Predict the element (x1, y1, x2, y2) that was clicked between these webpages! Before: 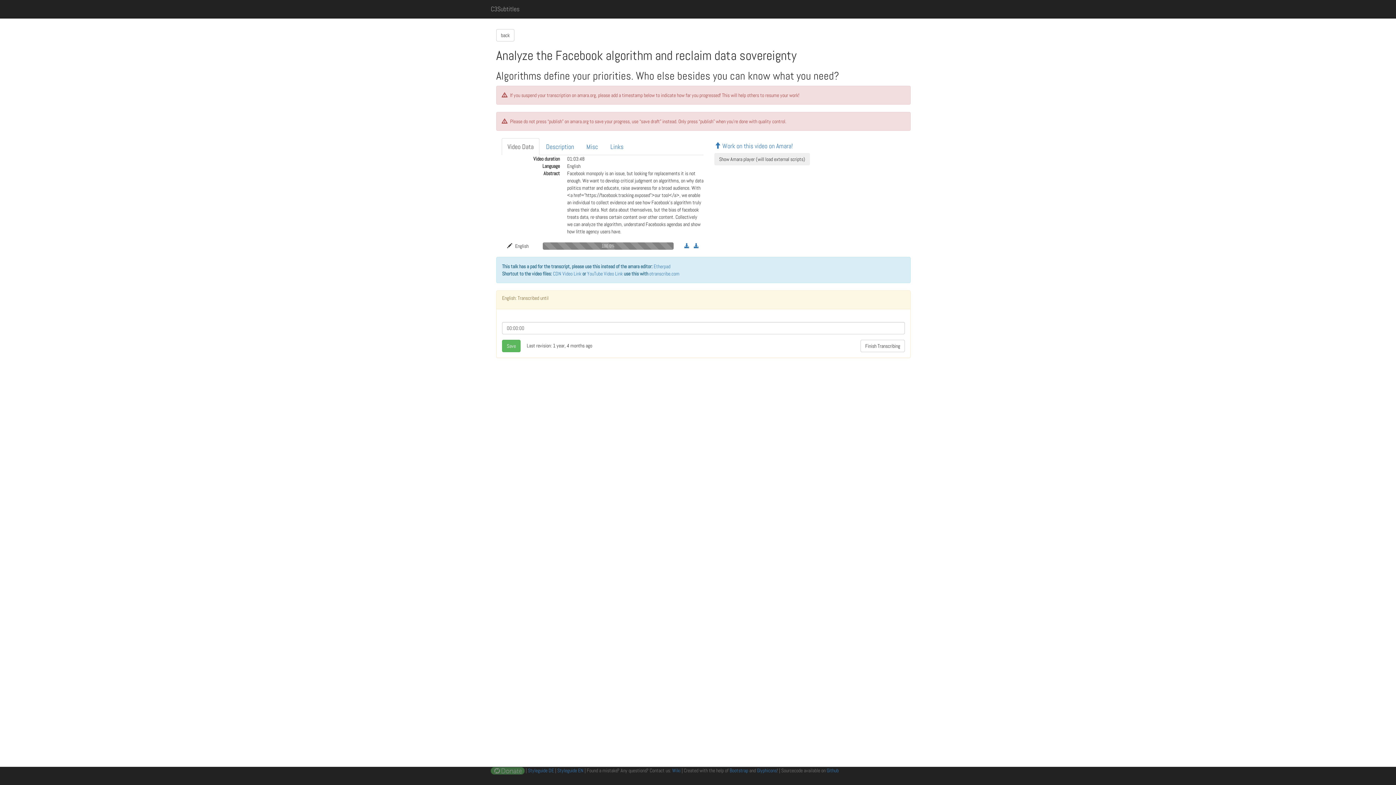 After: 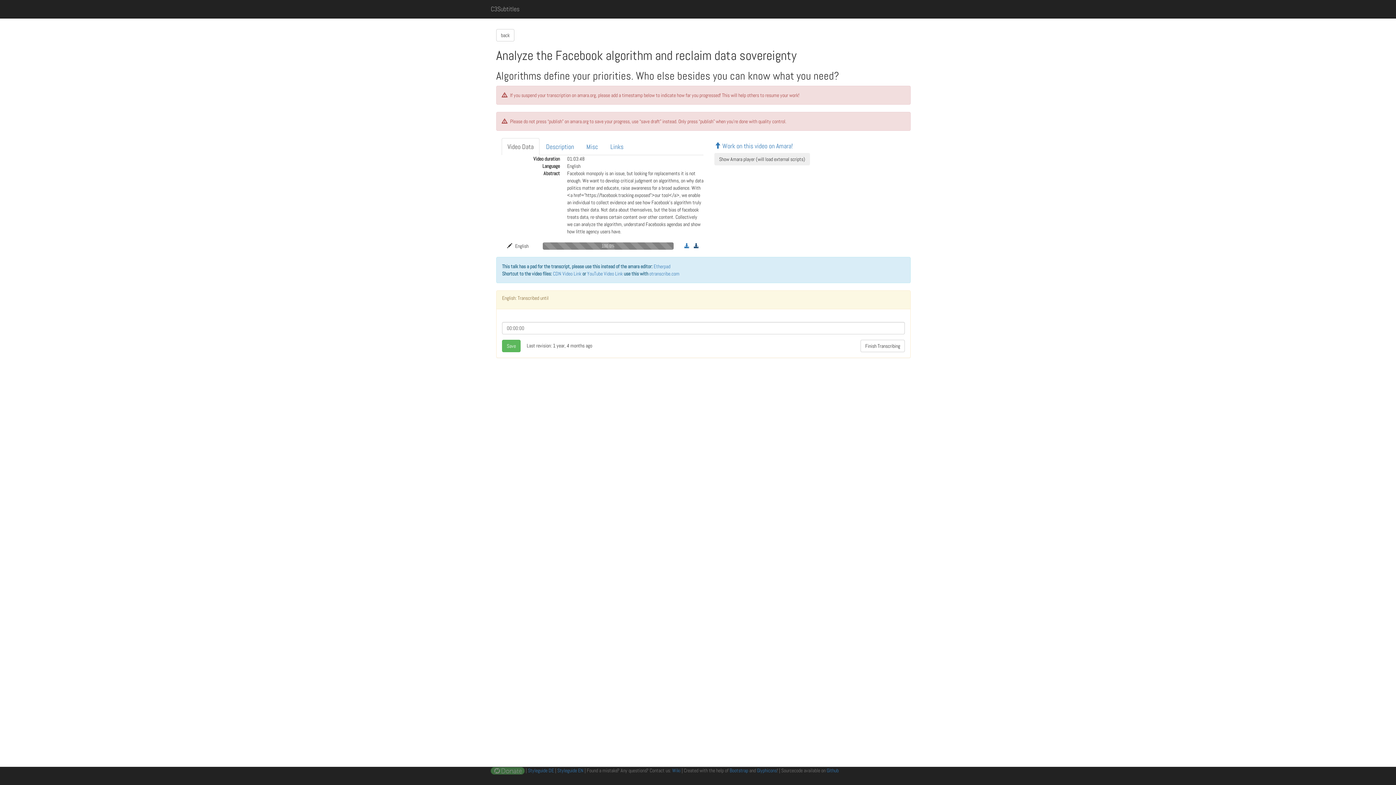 Action: bbox: (694, 242, 699, 249)